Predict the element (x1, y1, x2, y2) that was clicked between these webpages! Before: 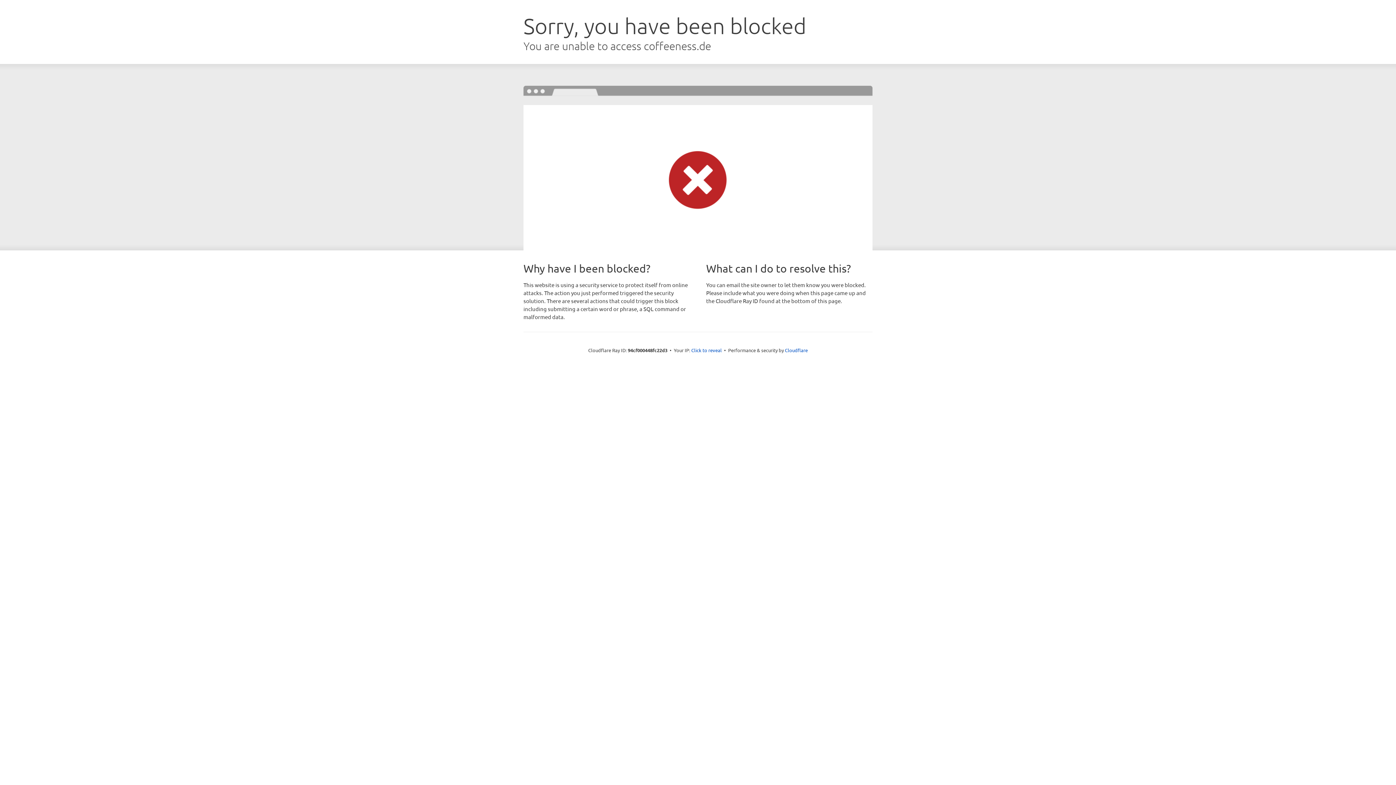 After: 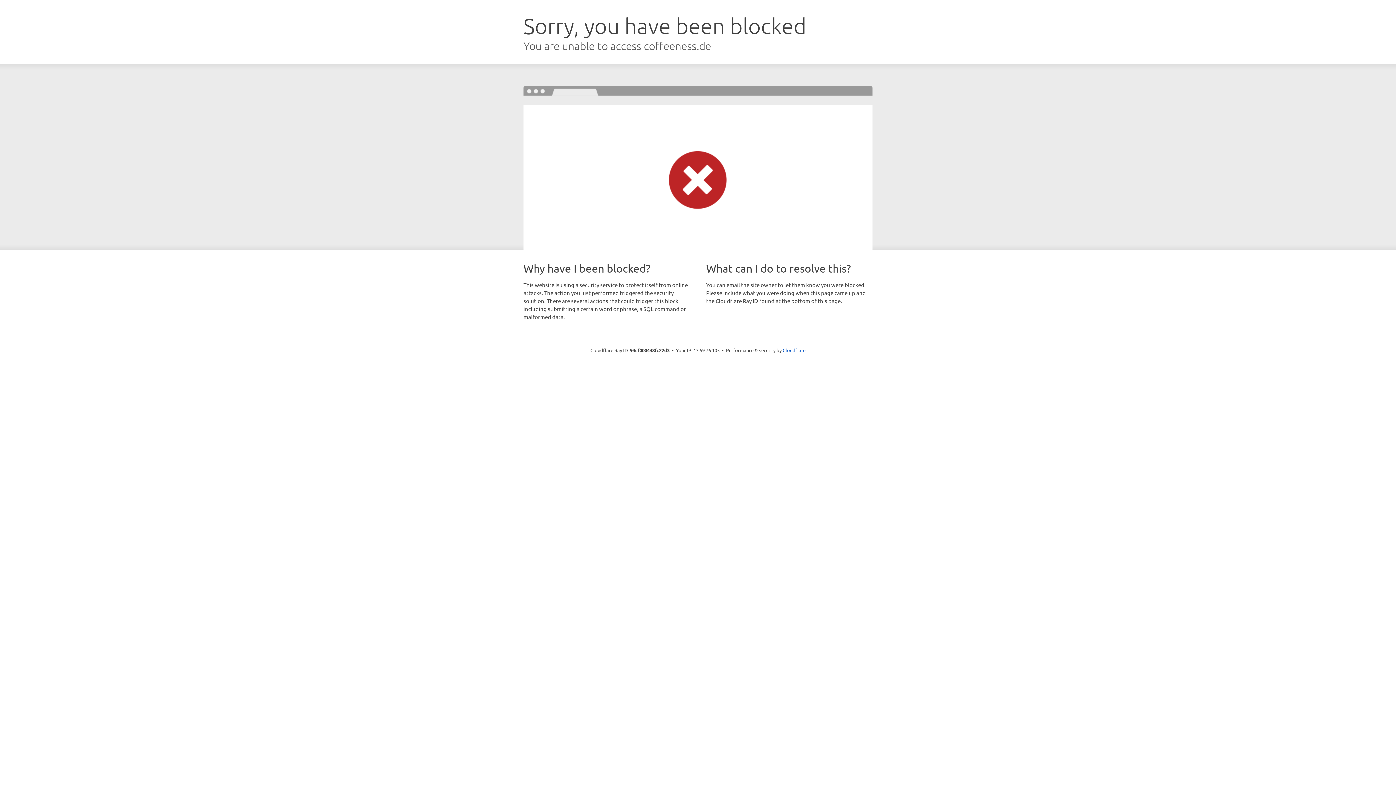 Action: label: Click to reveal bbox: (691, 346, 722, 353)